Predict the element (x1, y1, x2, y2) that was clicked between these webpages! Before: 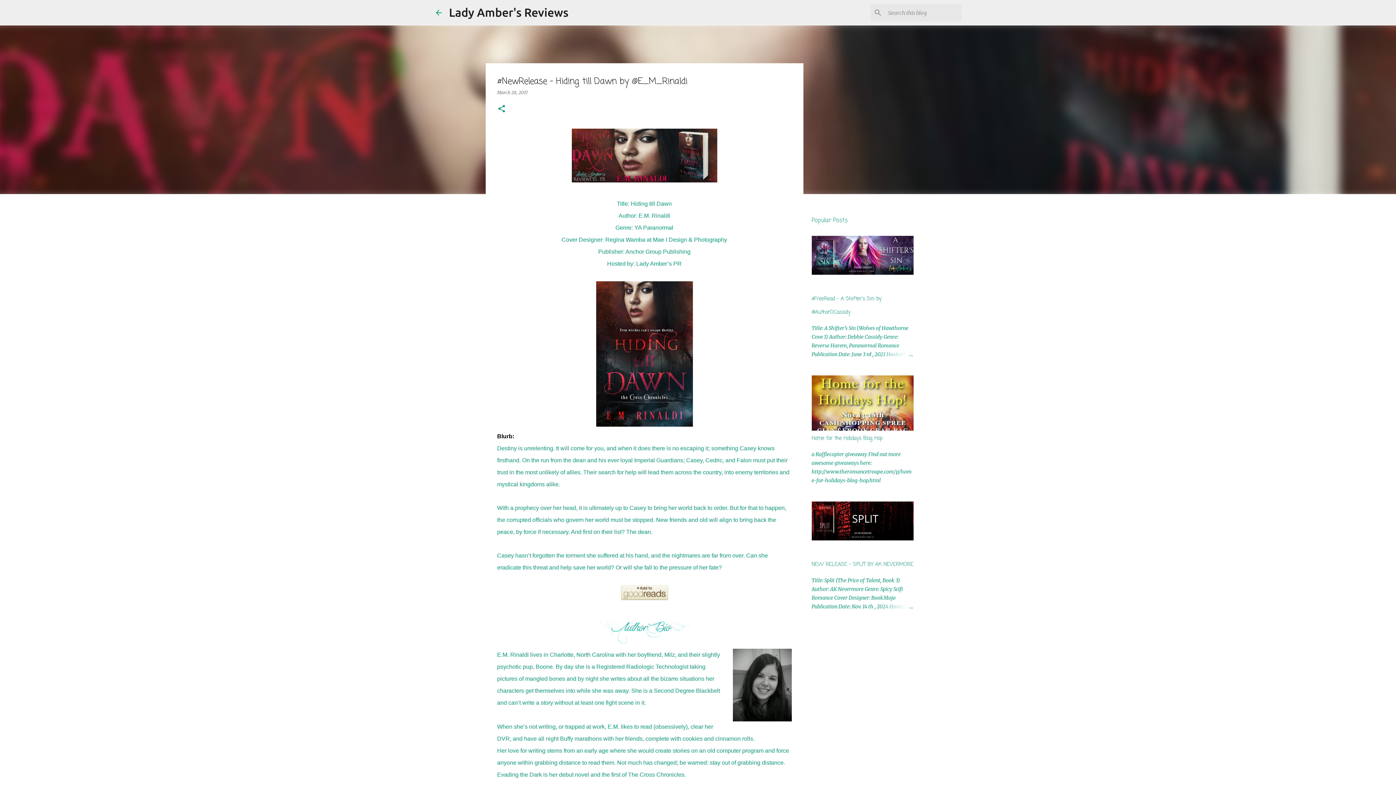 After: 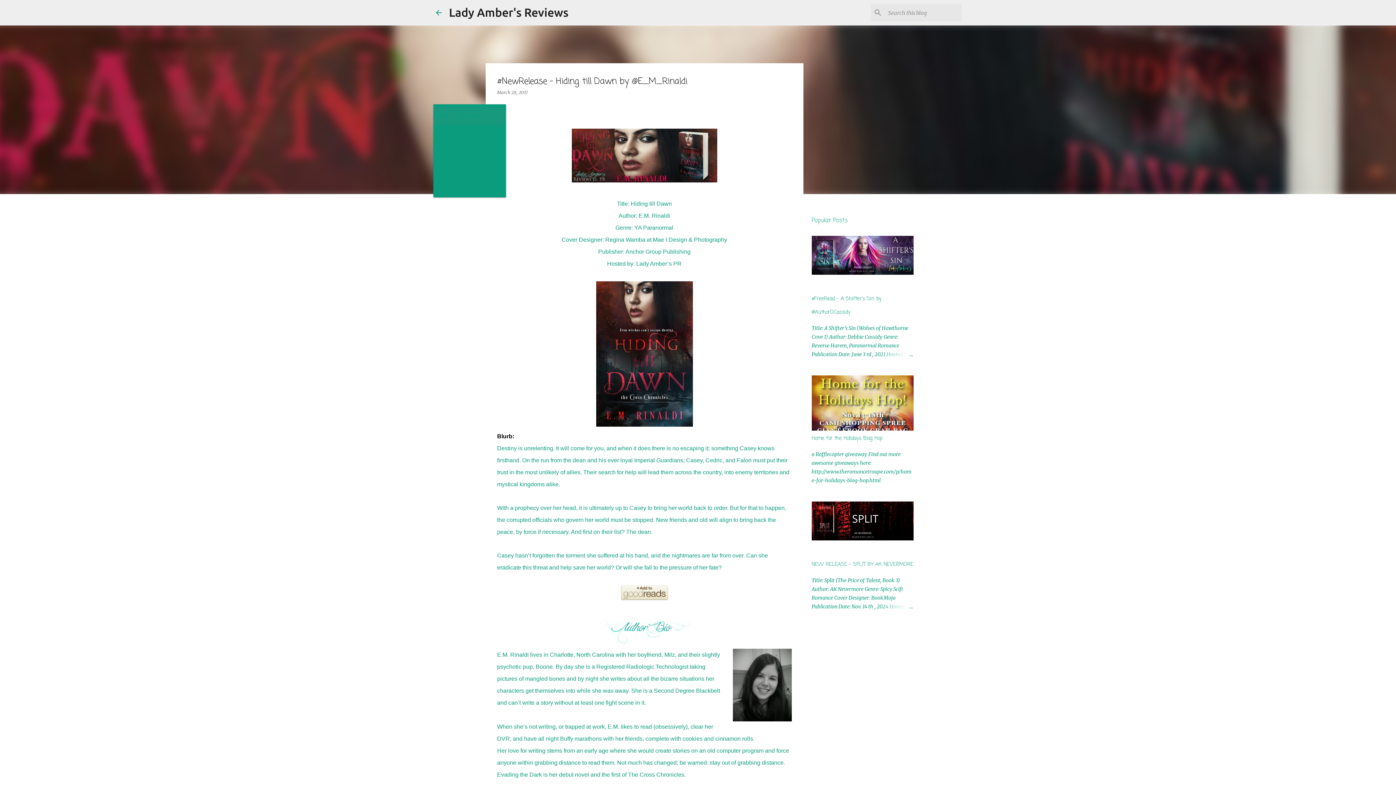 Action: label: Share bbox: (497, 104, 506, 113)